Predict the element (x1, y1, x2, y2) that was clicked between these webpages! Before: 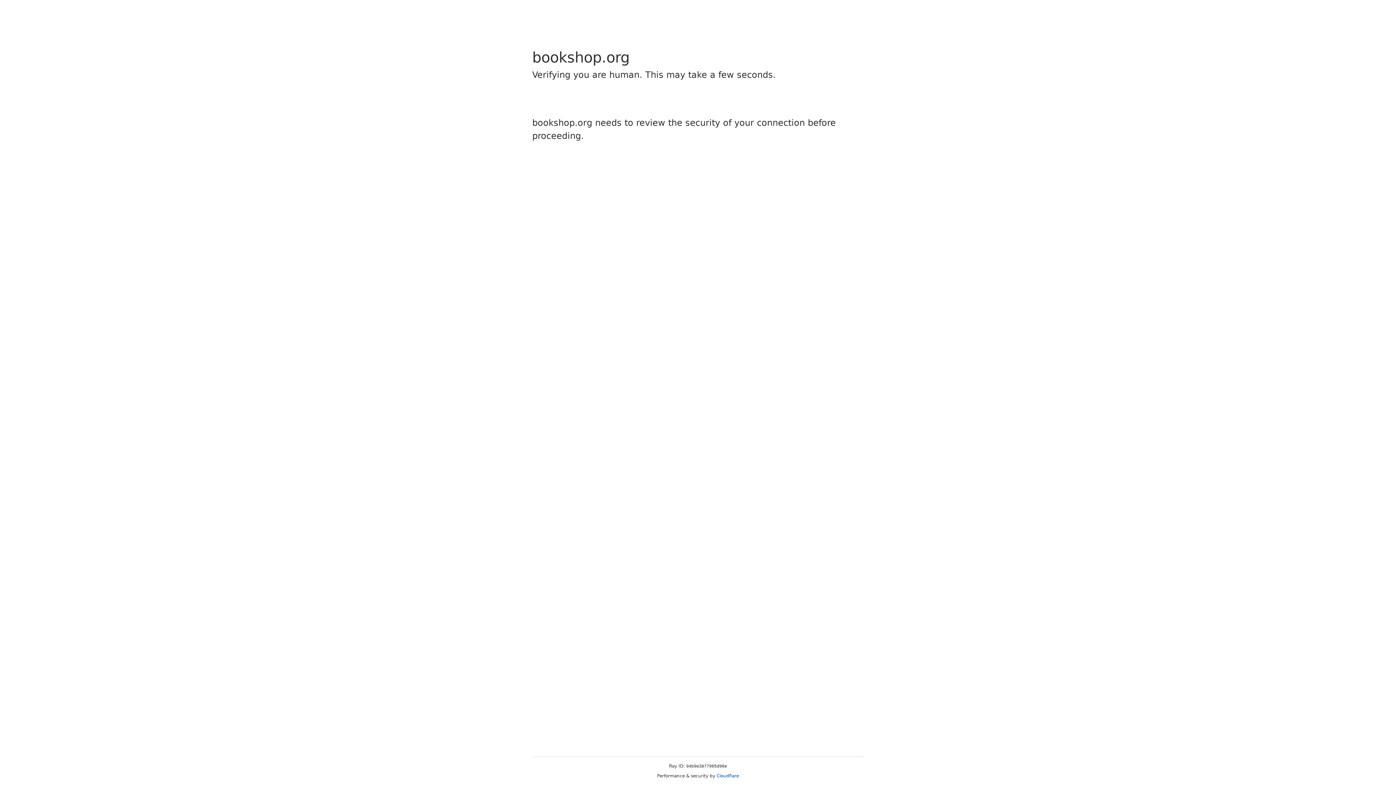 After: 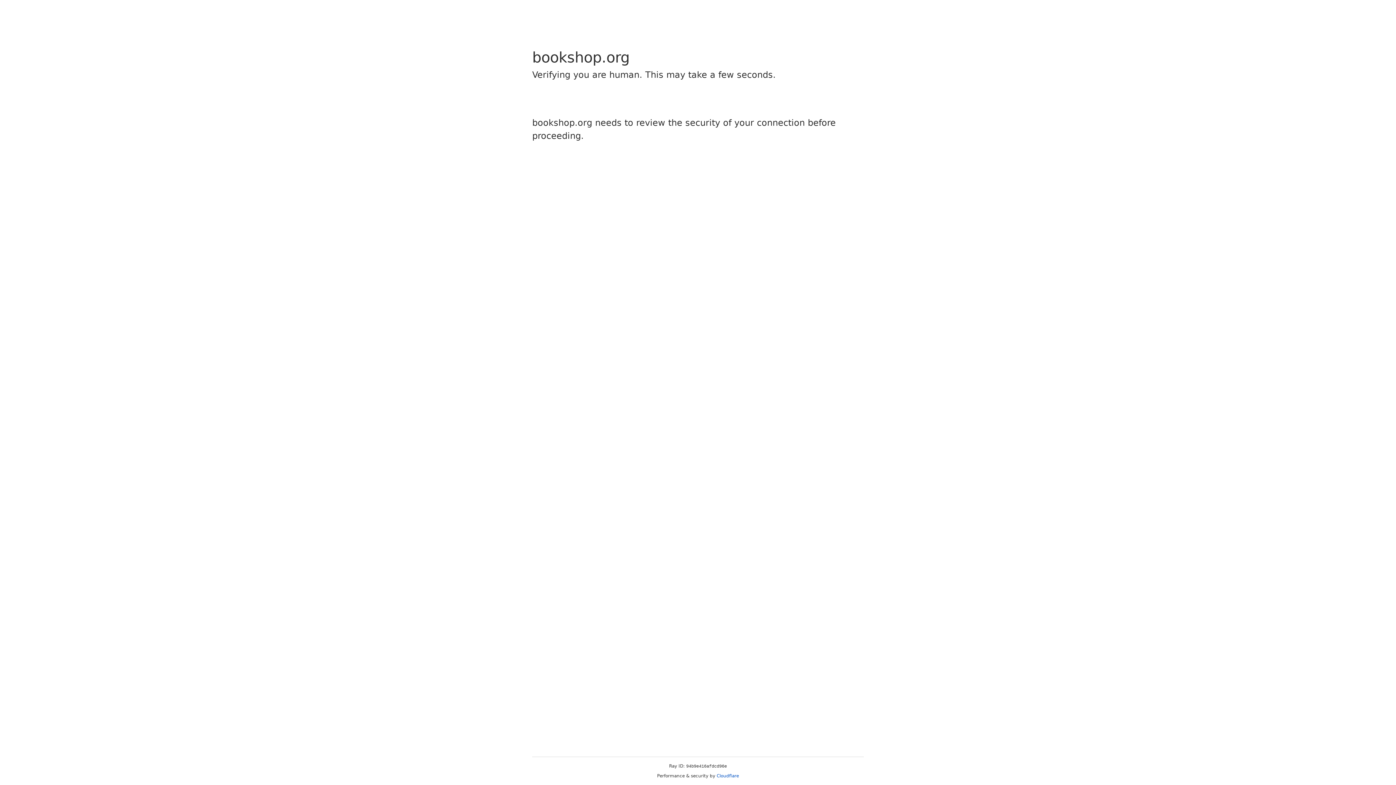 Action: label: Cloudflare bbox: (716, 773, 739, 778)